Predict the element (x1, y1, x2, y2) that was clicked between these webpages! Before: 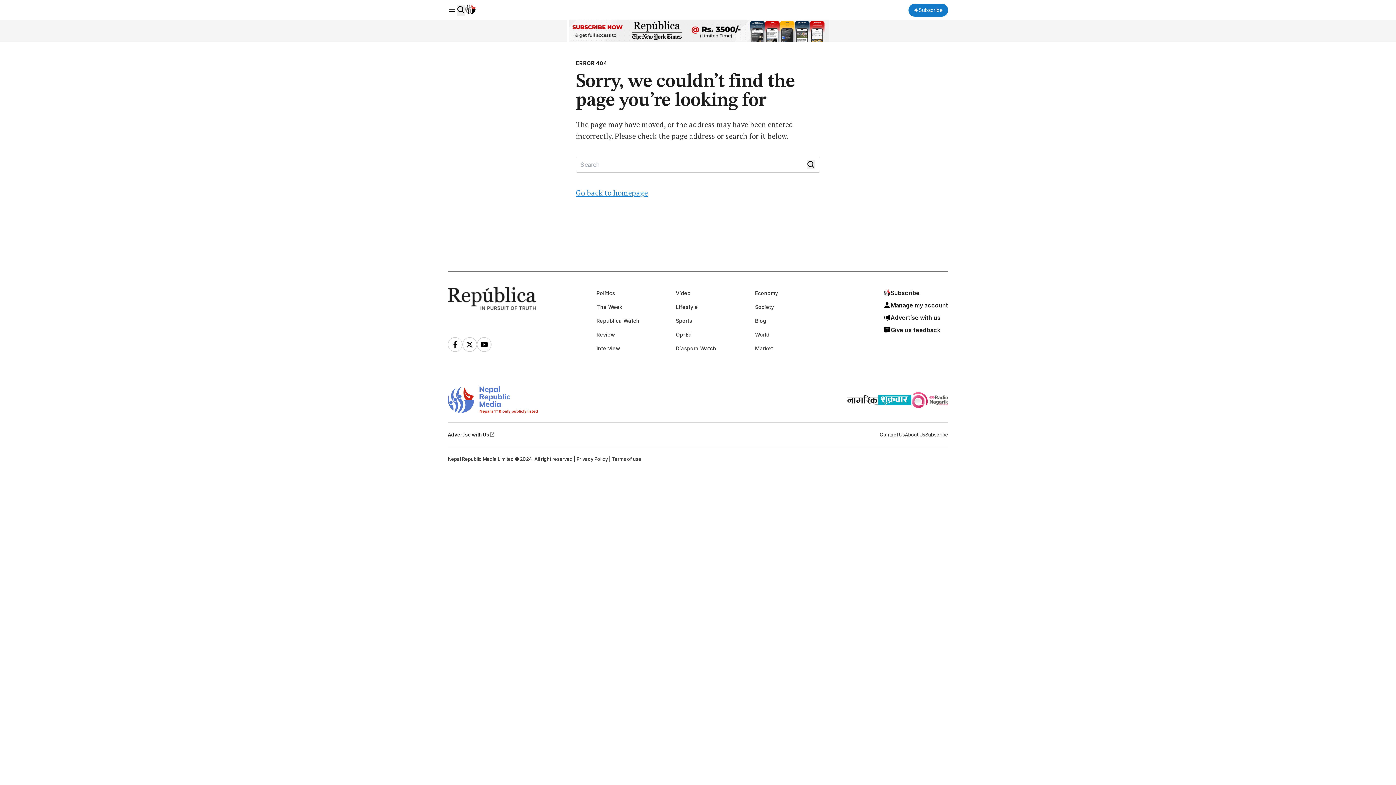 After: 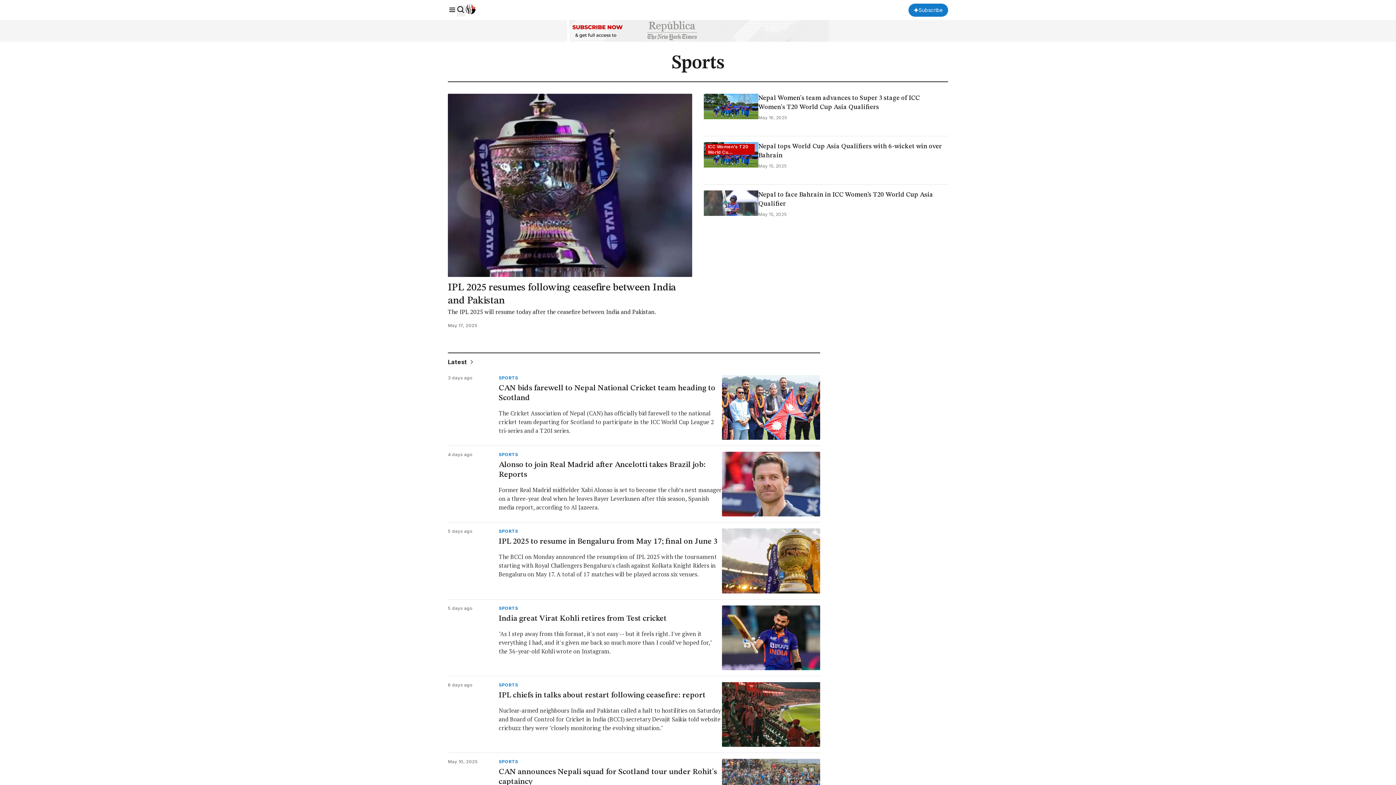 Action: bbox: (676, 314, 743, 326) label: Sports